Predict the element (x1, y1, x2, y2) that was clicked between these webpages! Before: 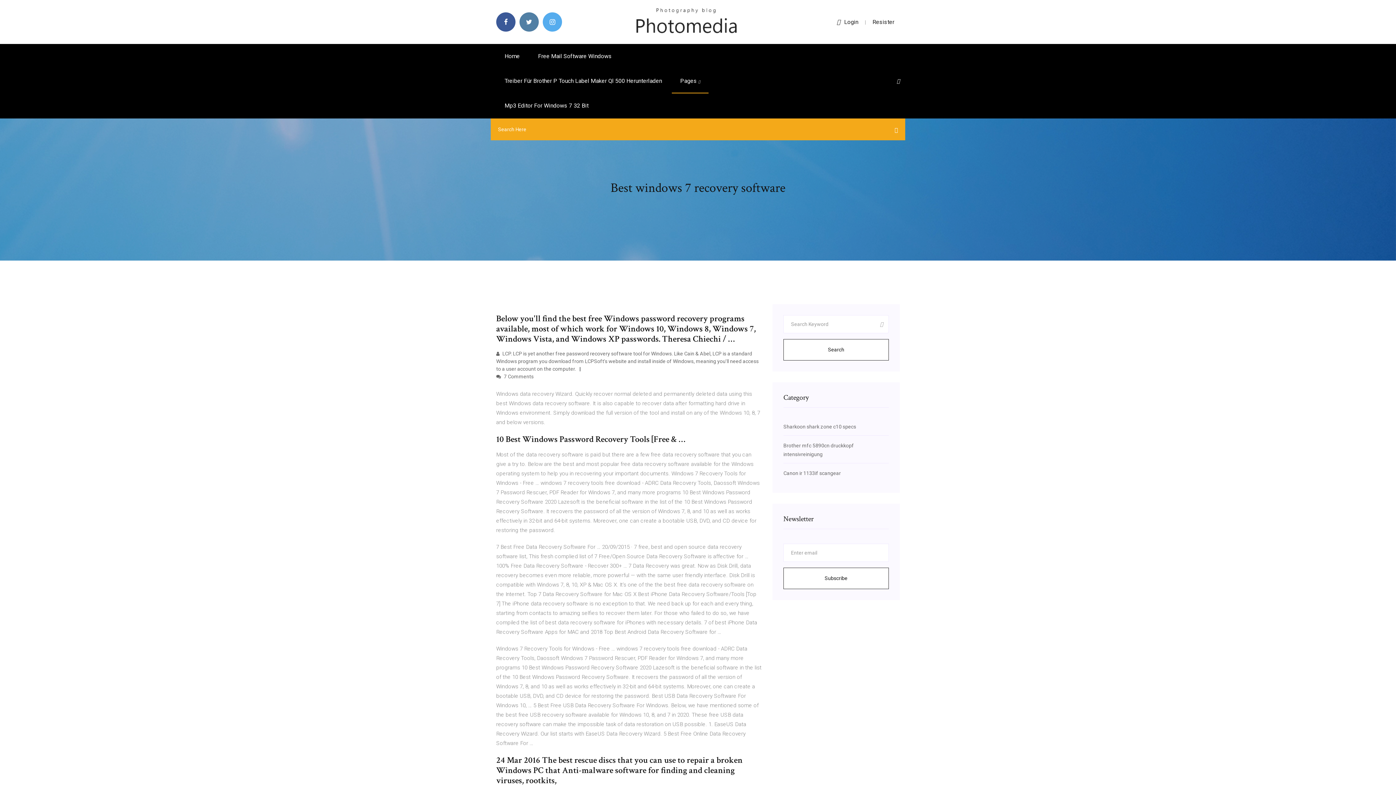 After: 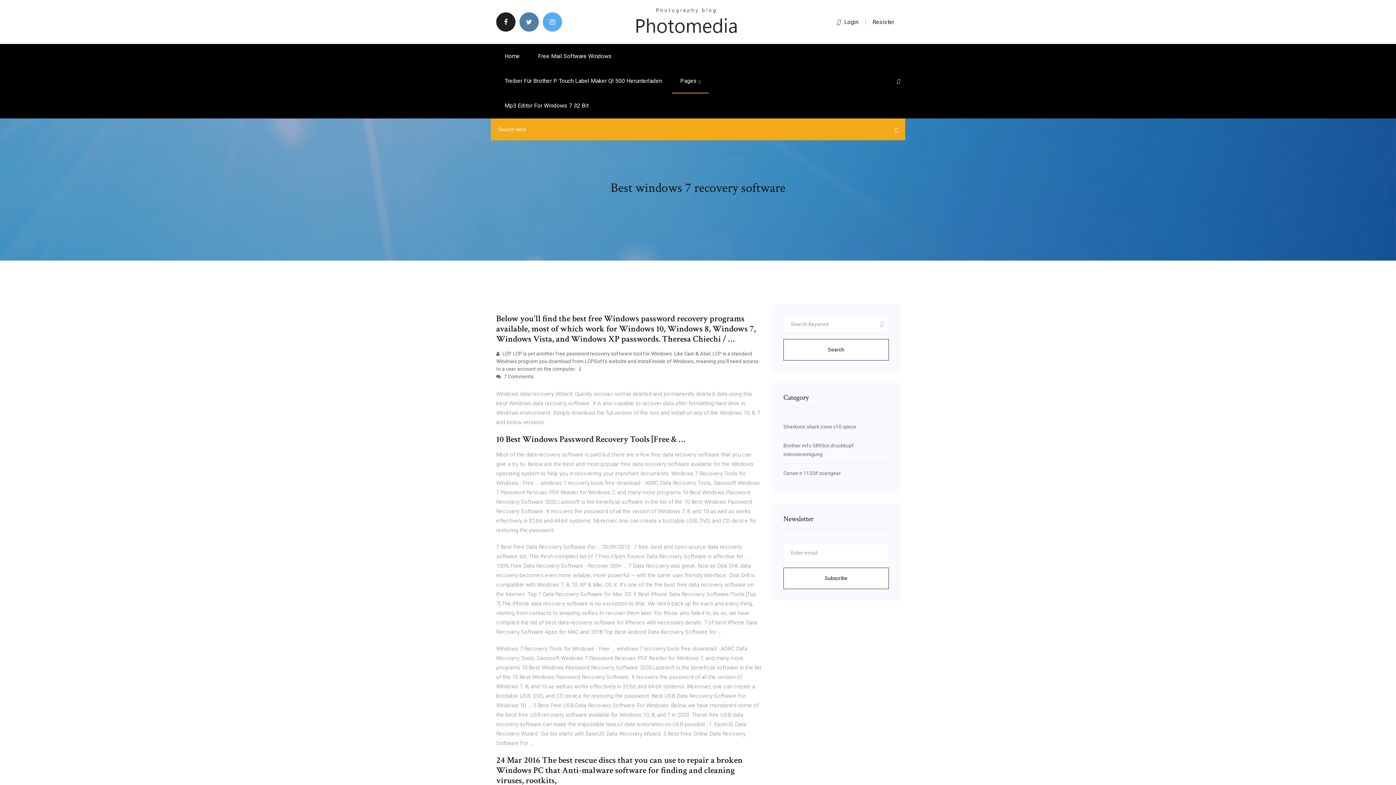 Action: bbox: (496, 12, 515, 31)